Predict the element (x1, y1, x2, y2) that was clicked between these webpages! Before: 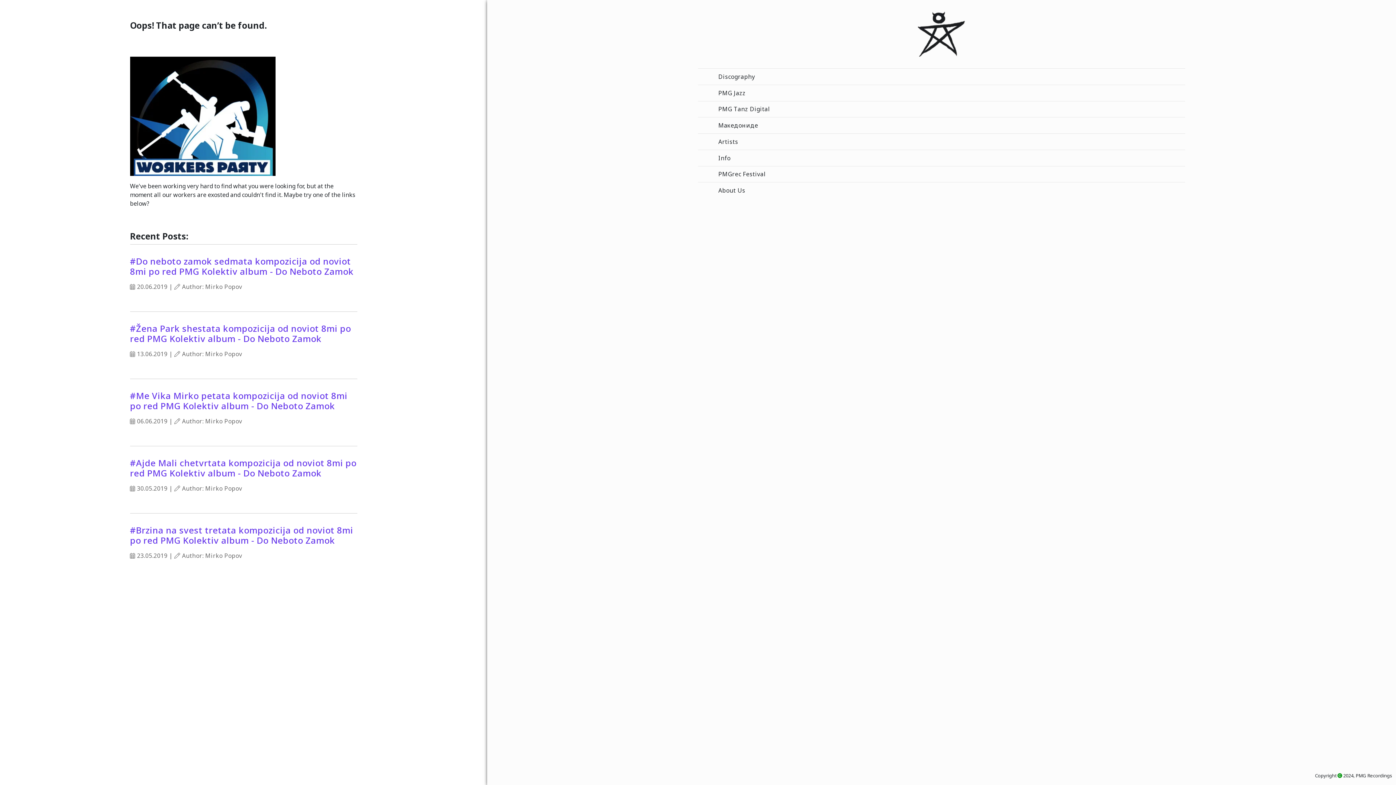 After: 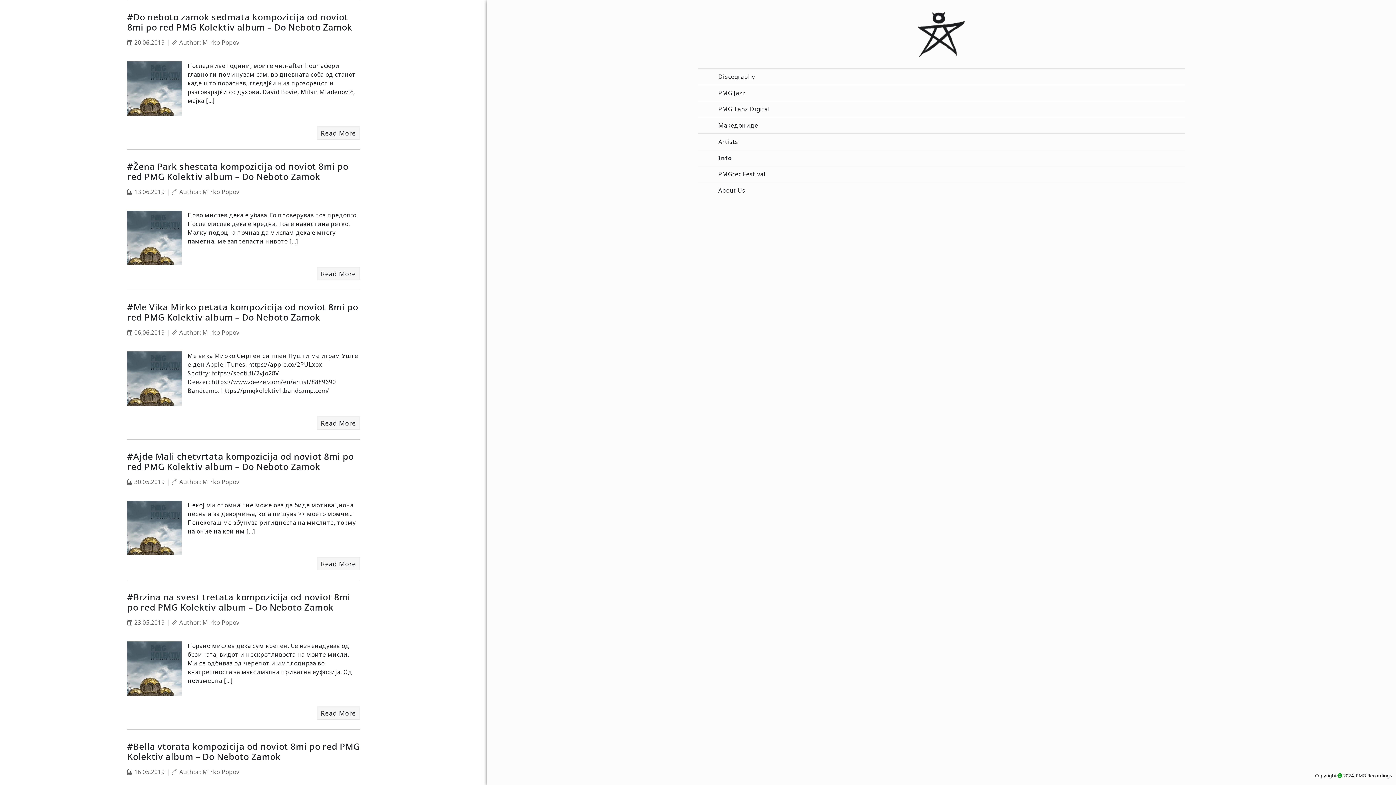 Action: label: Info bbox: (698, 149, 1185, 166)